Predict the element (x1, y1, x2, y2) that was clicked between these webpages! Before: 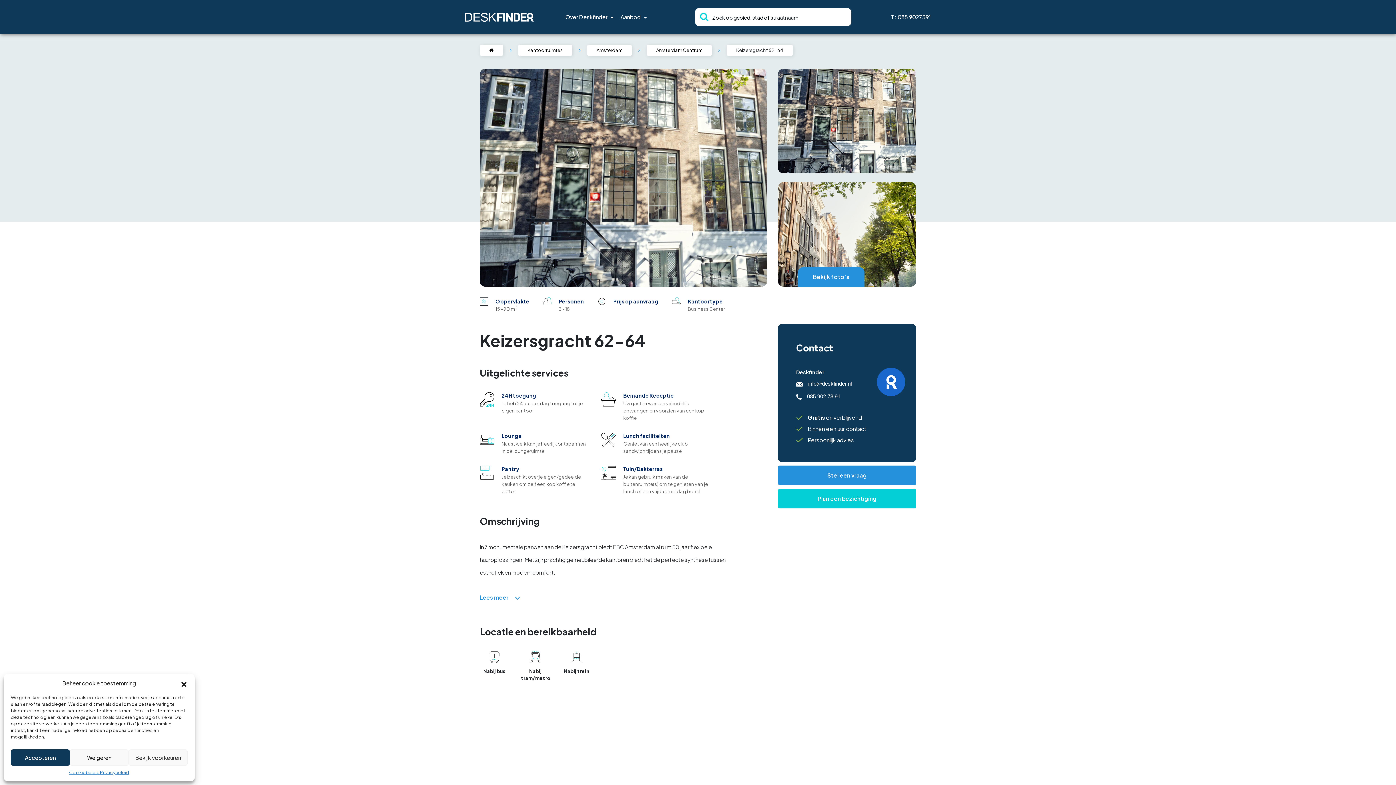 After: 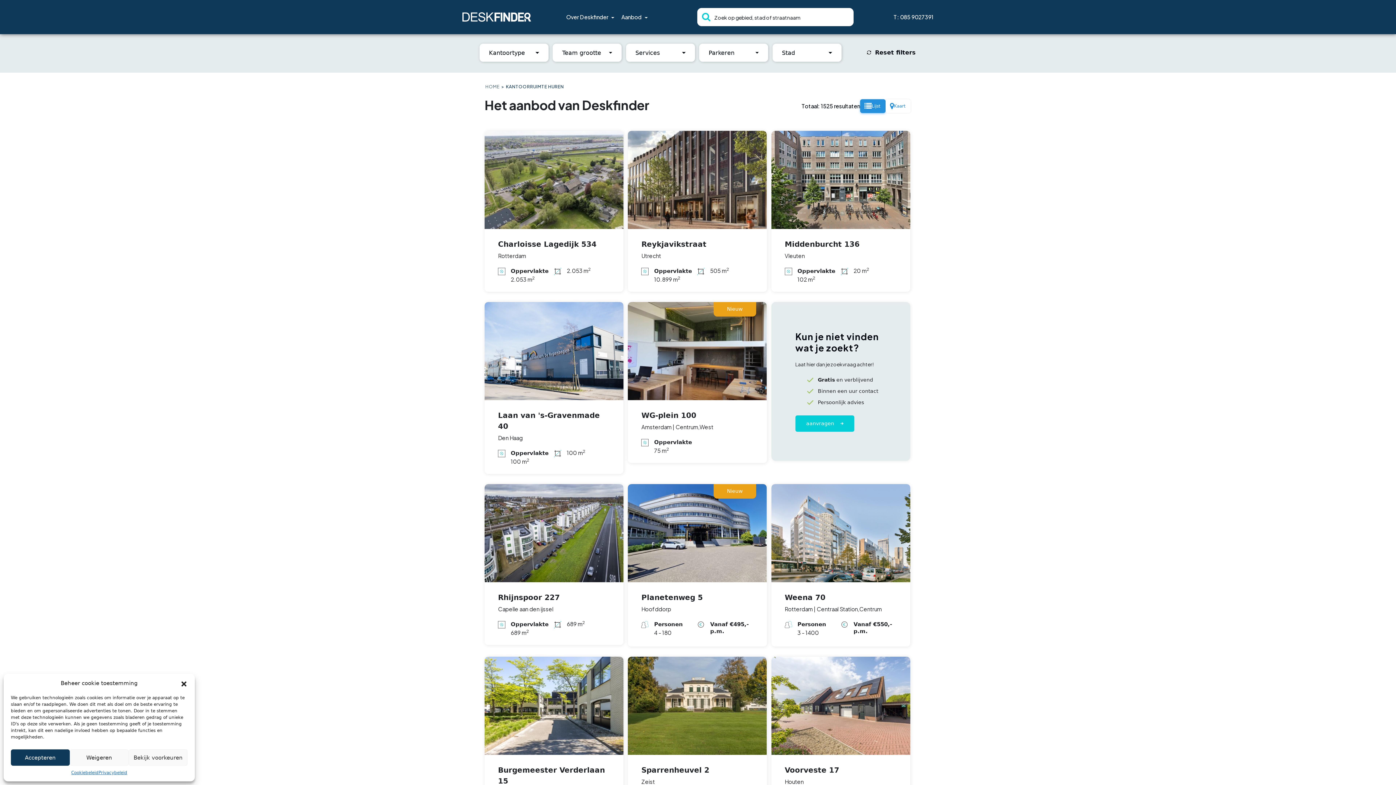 Action: label: Kantoorruimtes bbox: (527, 47, 562, 53)